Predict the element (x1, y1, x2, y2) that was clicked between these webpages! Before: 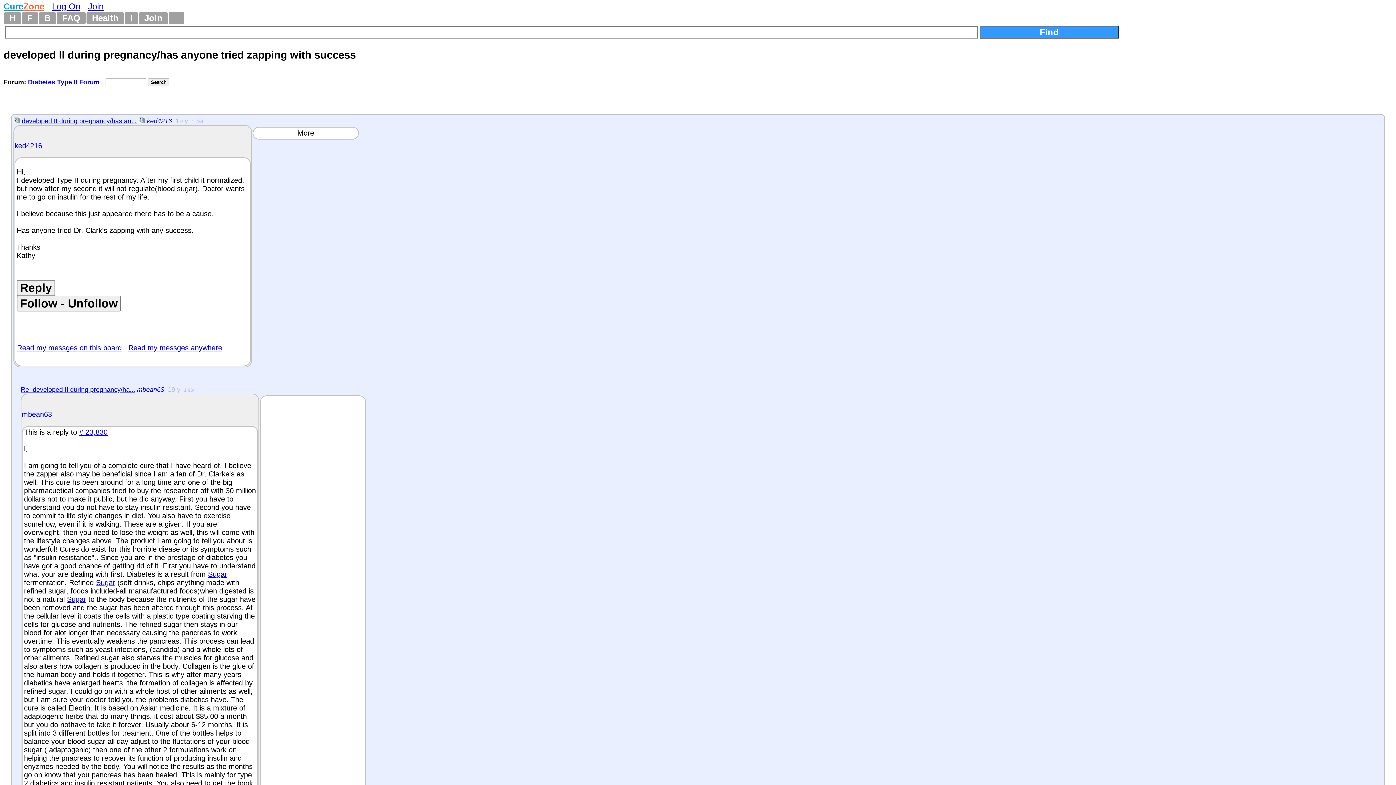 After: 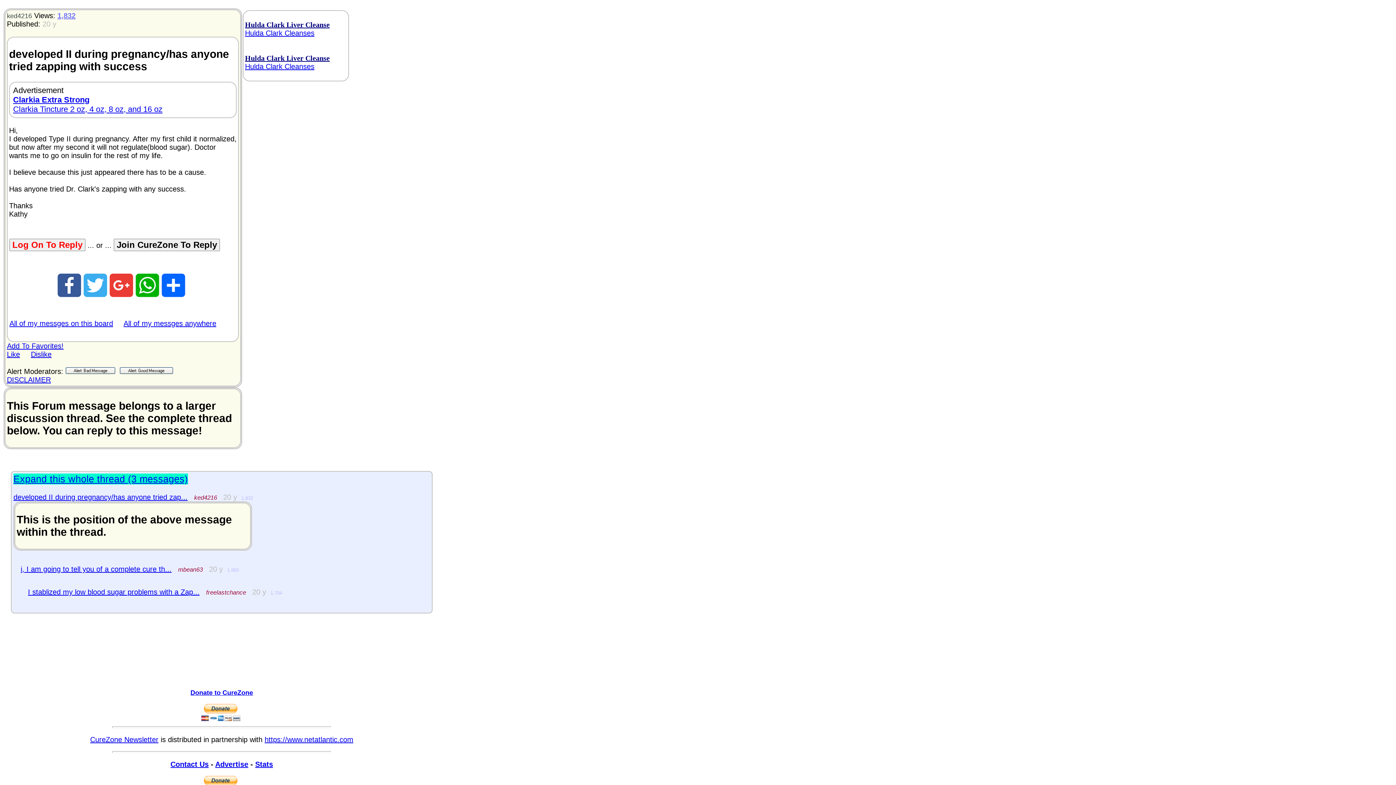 Action: bbox: (138, 117, 145, 124)